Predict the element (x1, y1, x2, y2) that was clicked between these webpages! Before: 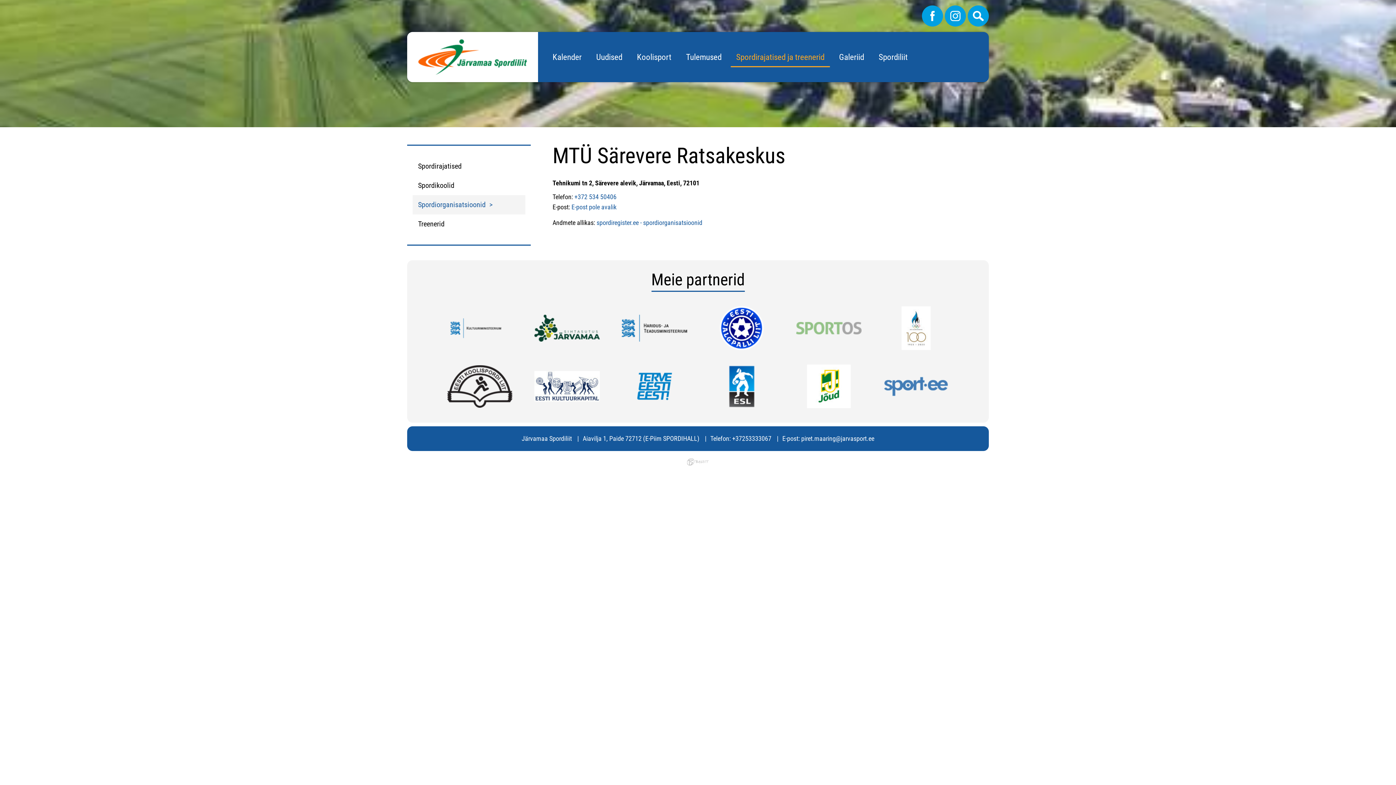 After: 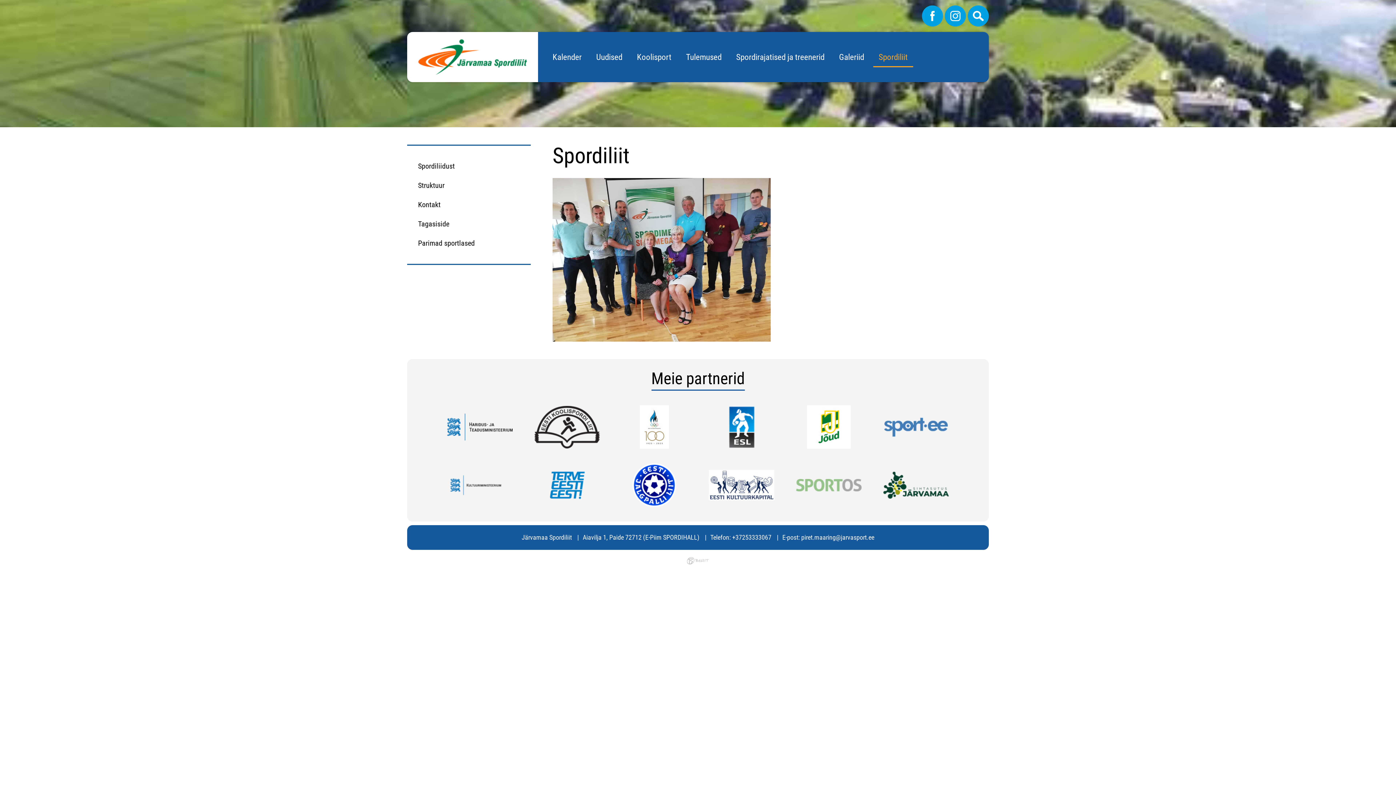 Action: bbox: (871, 47, 915, 67) label: Spordiliit